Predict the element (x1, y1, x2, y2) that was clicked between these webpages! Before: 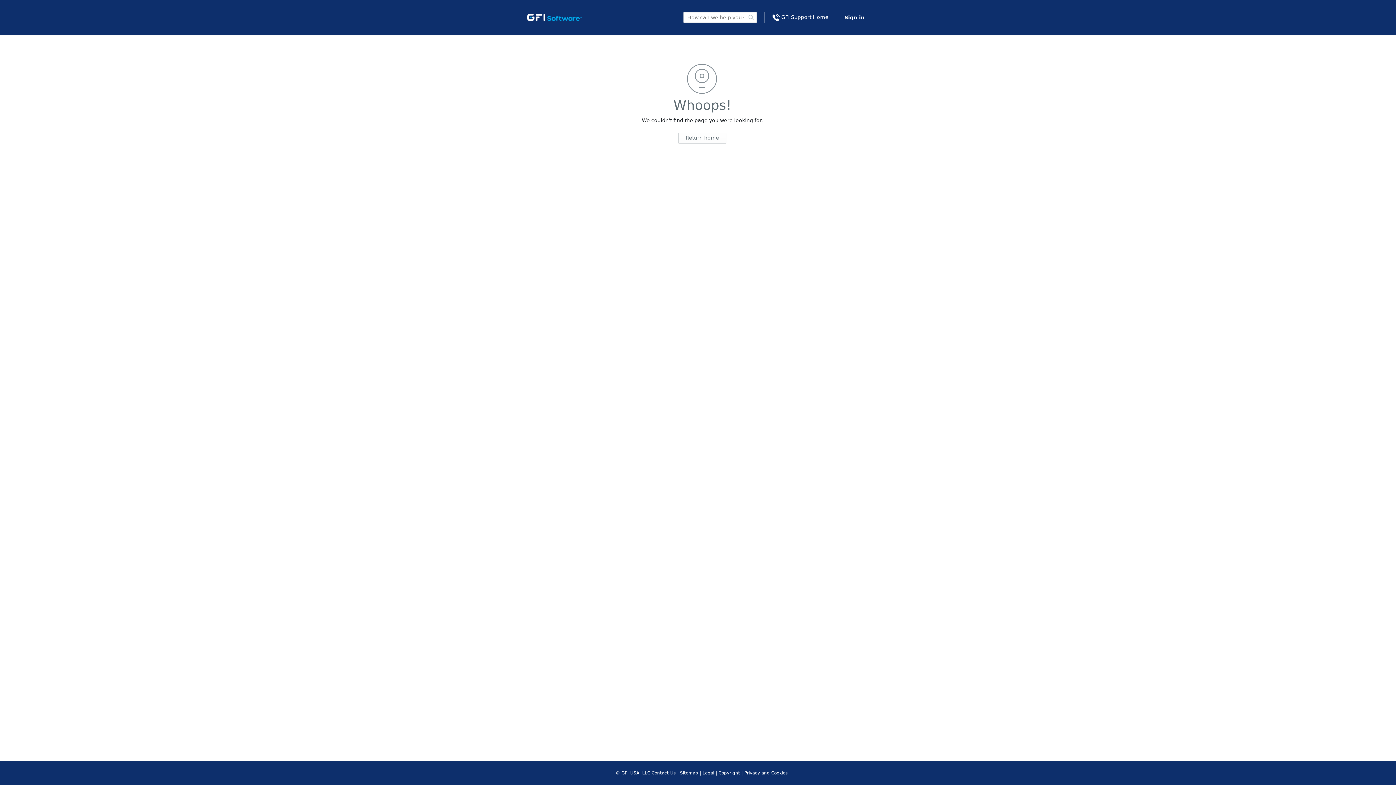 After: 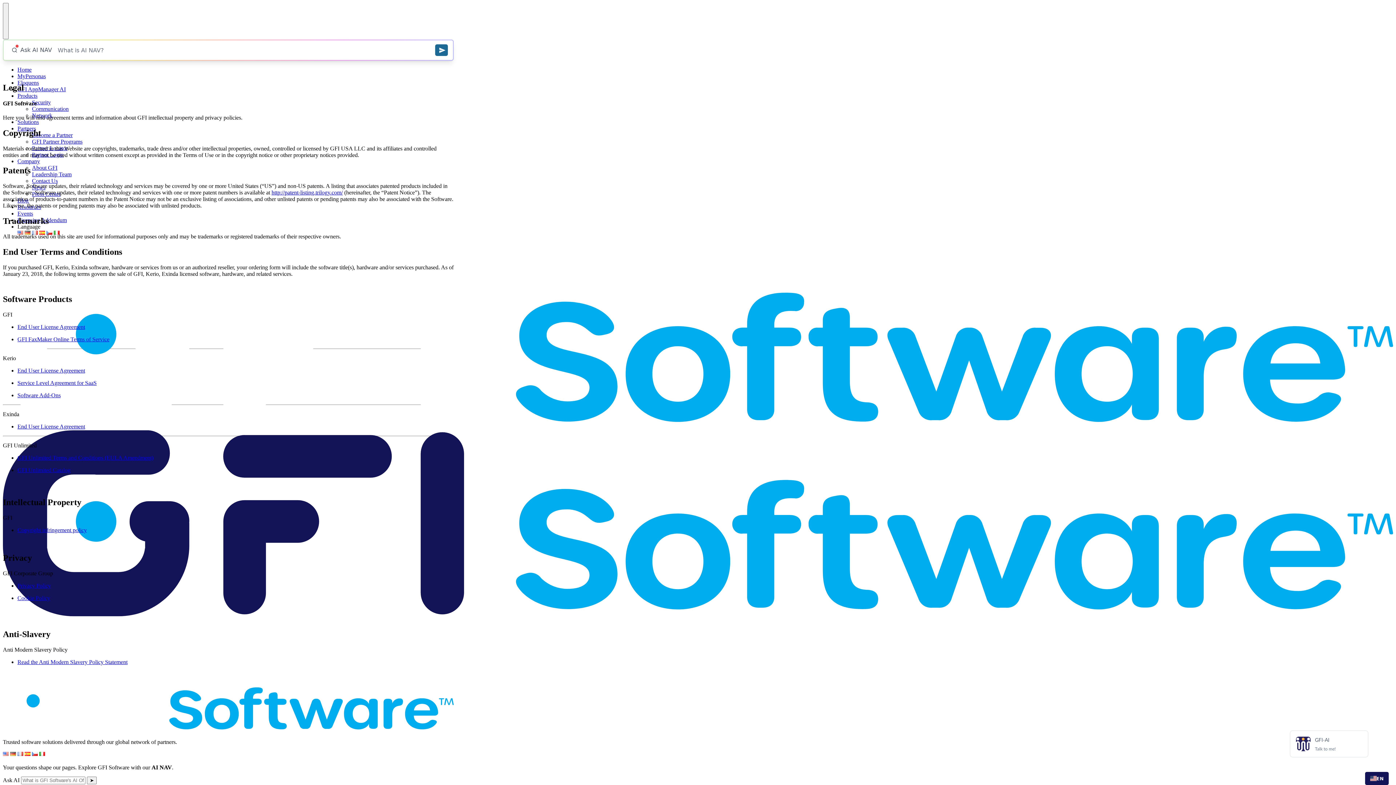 Action: bbox: (702, 770, 714, 776) label: Legal